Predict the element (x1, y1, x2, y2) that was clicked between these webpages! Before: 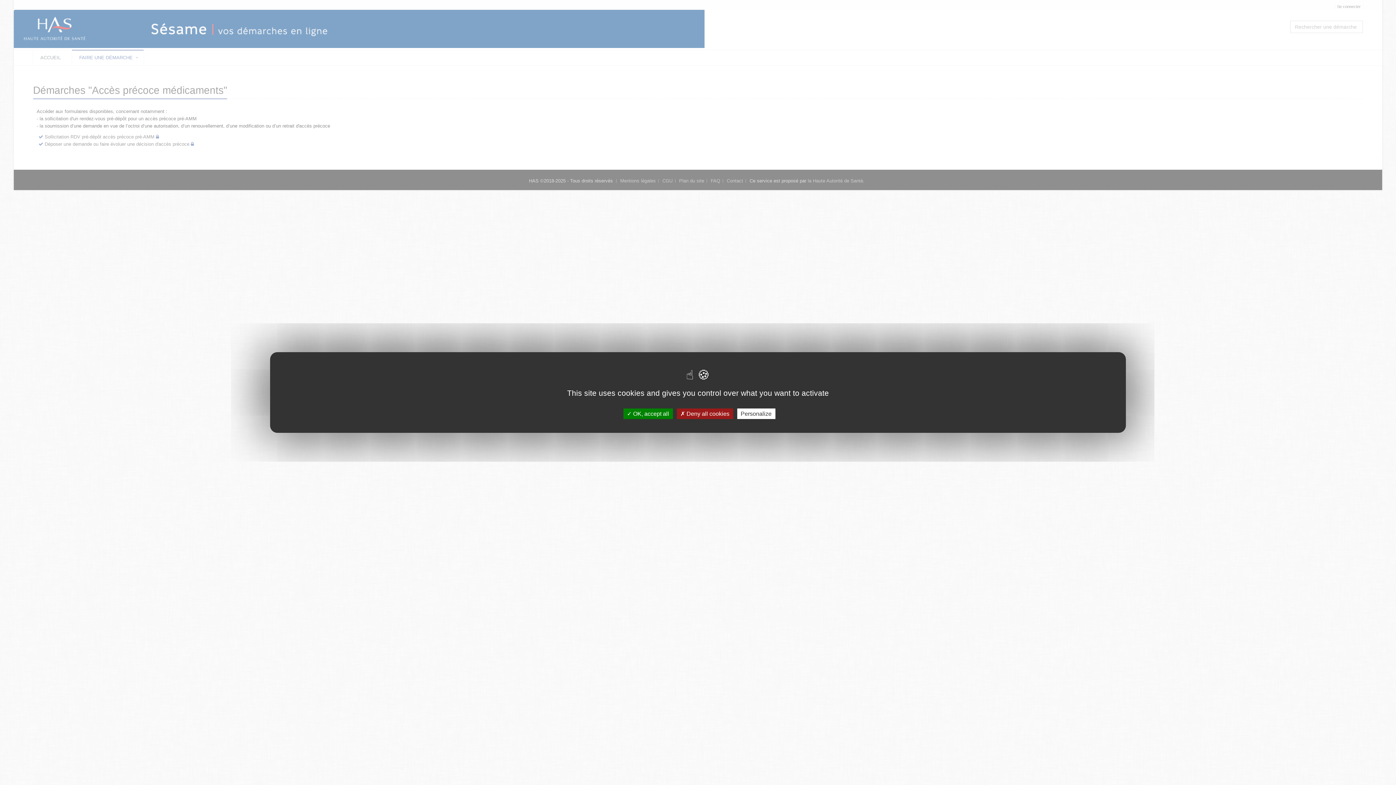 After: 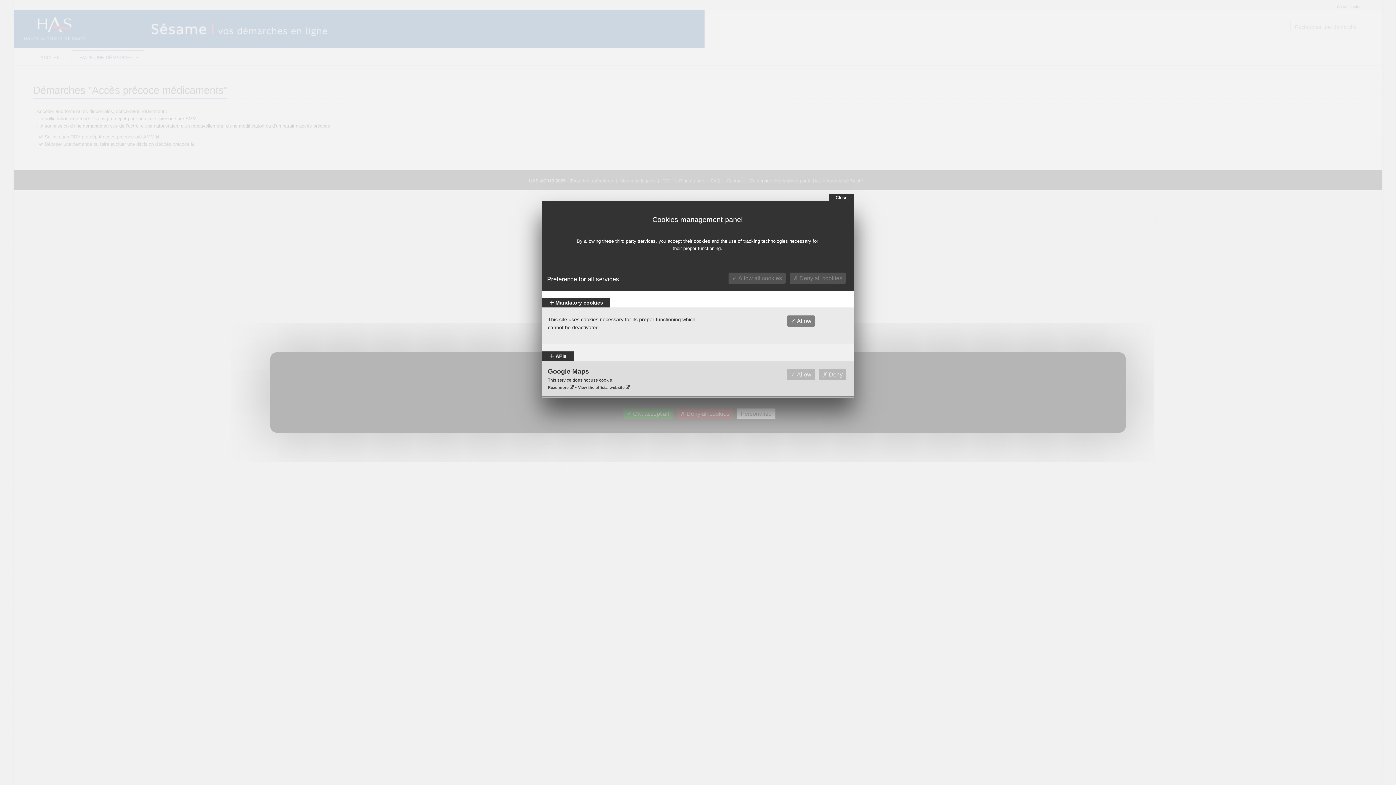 Action: bbox: (737, 408, 775, 419) label: Personalize